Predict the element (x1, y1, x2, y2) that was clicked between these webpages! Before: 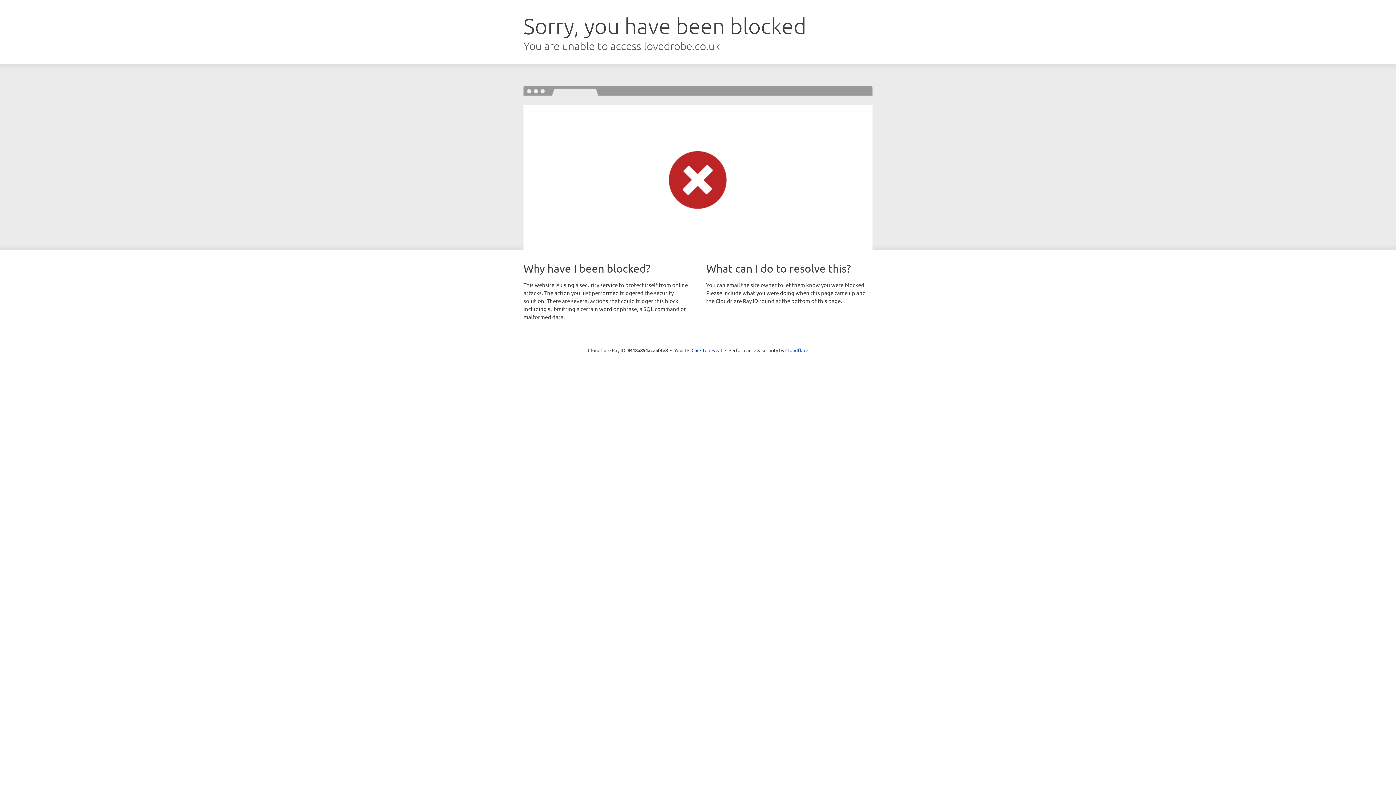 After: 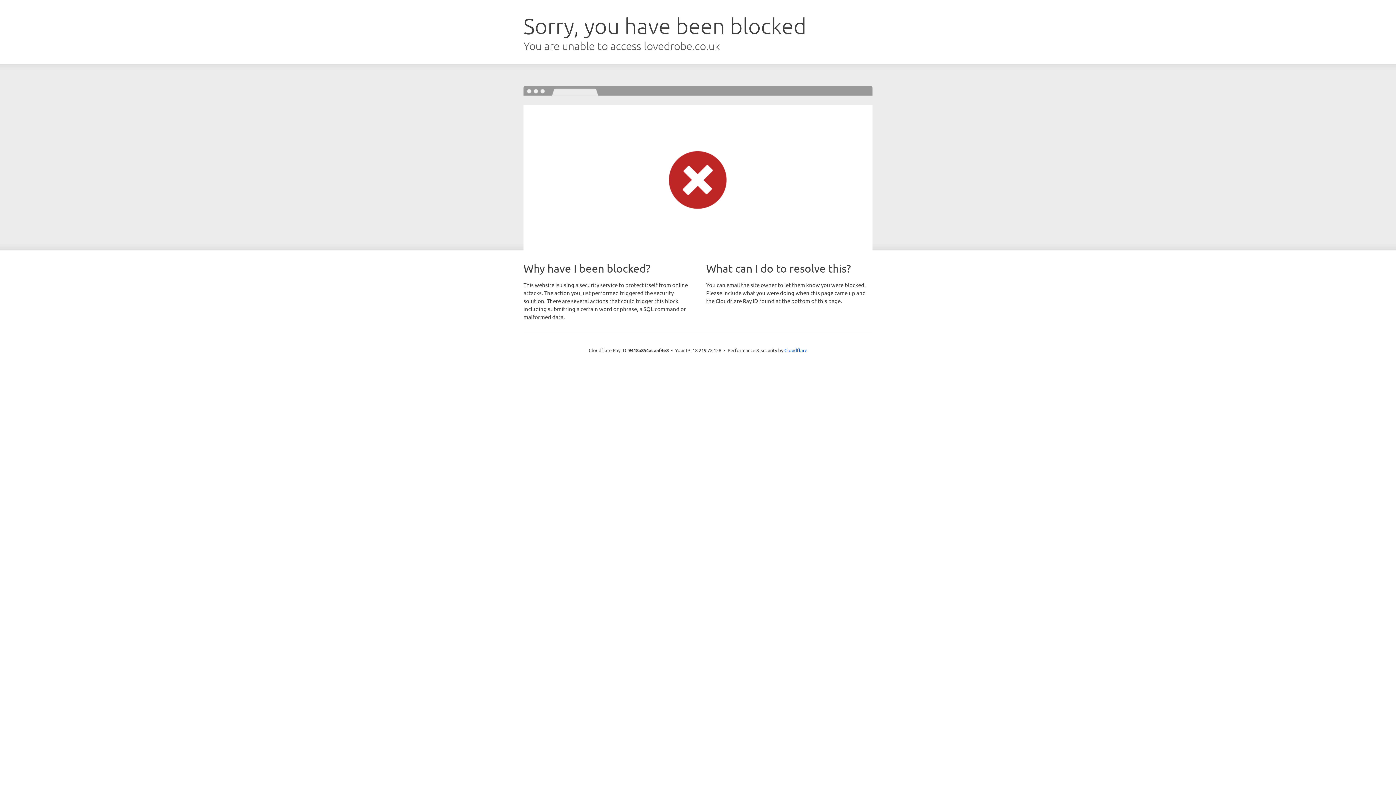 Action: bbox: (691, 346, 722, 353) label: Click to reveal